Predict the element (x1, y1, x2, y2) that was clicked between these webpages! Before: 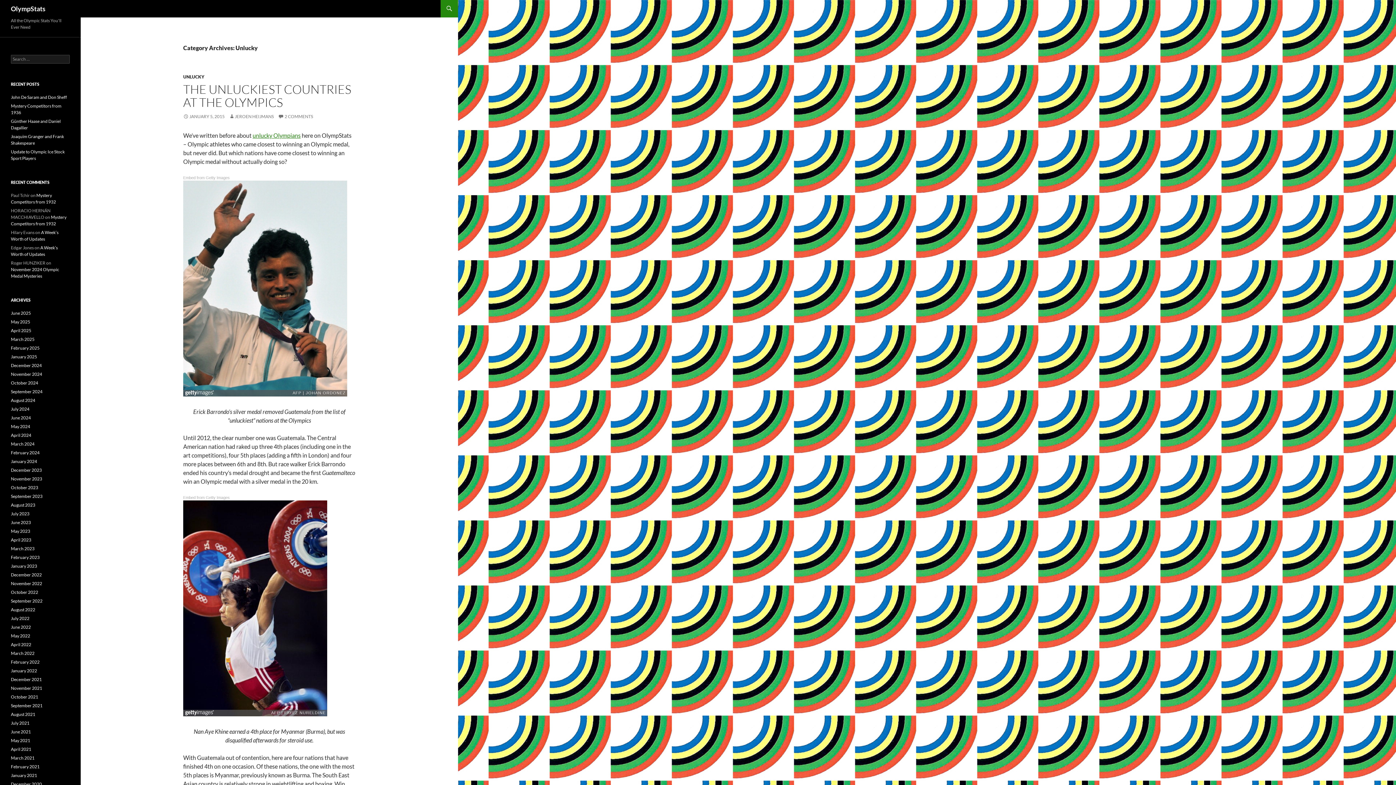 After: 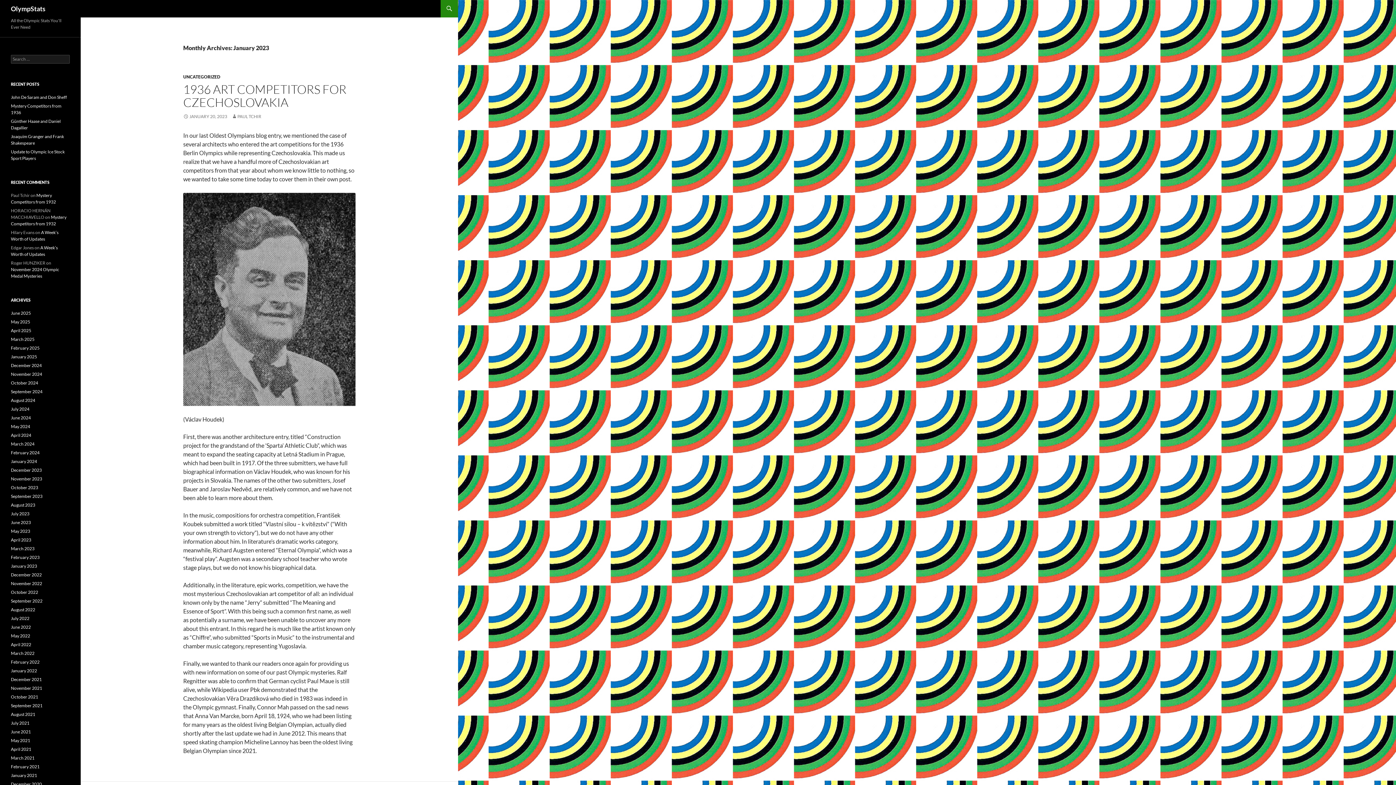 Action: label: January 2023 bbox: (10, 563, 37, 569)